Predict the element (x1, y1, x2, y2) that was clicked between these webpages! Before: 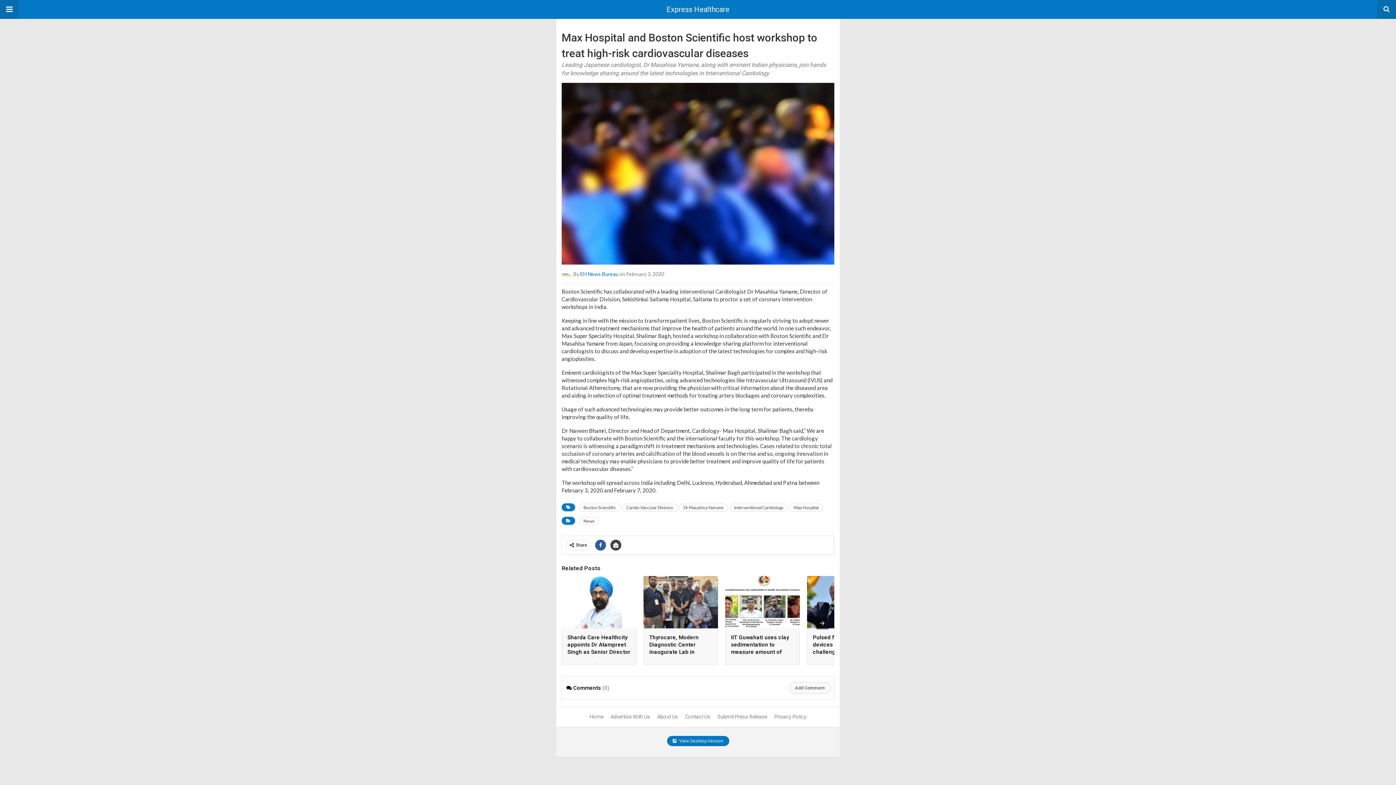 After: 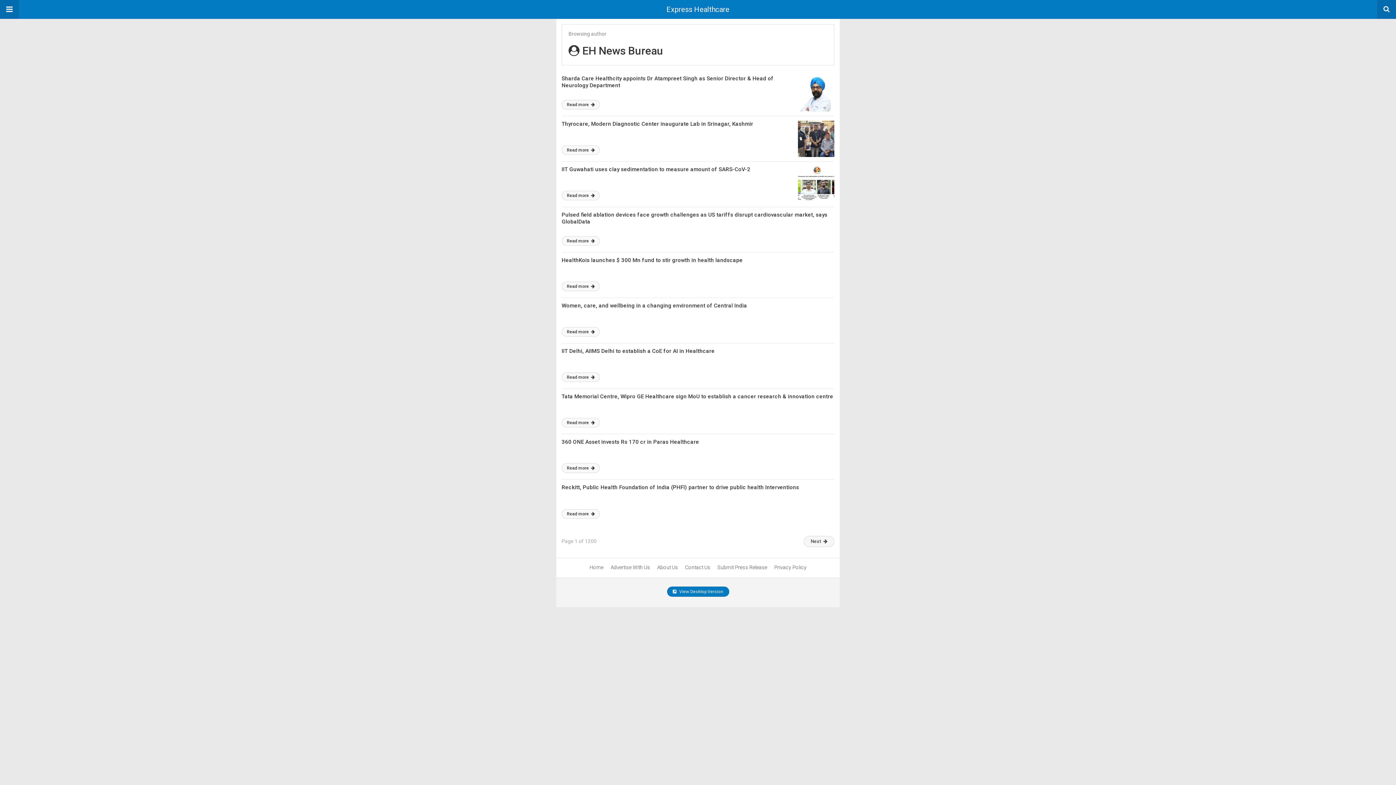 Action: bbox: (561, 271, 573, 277)